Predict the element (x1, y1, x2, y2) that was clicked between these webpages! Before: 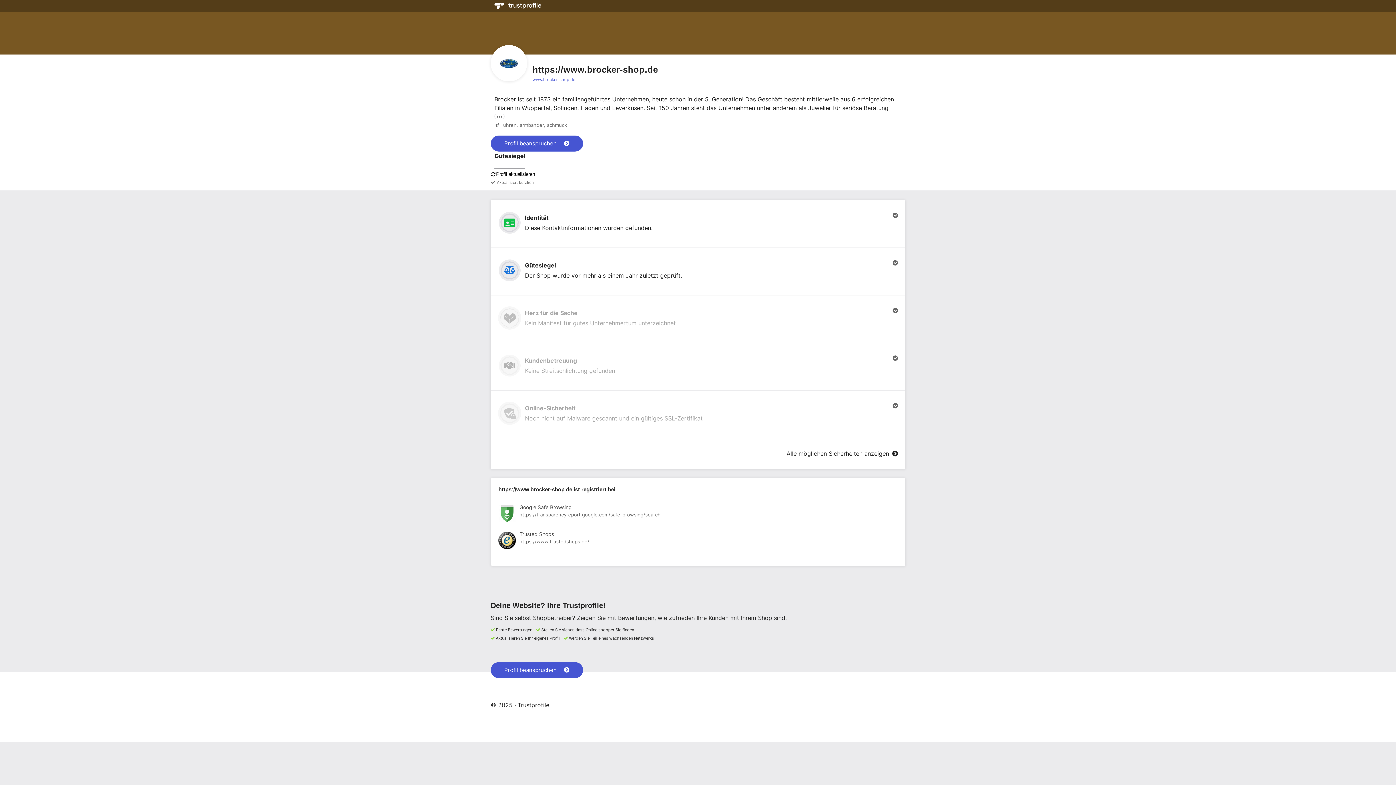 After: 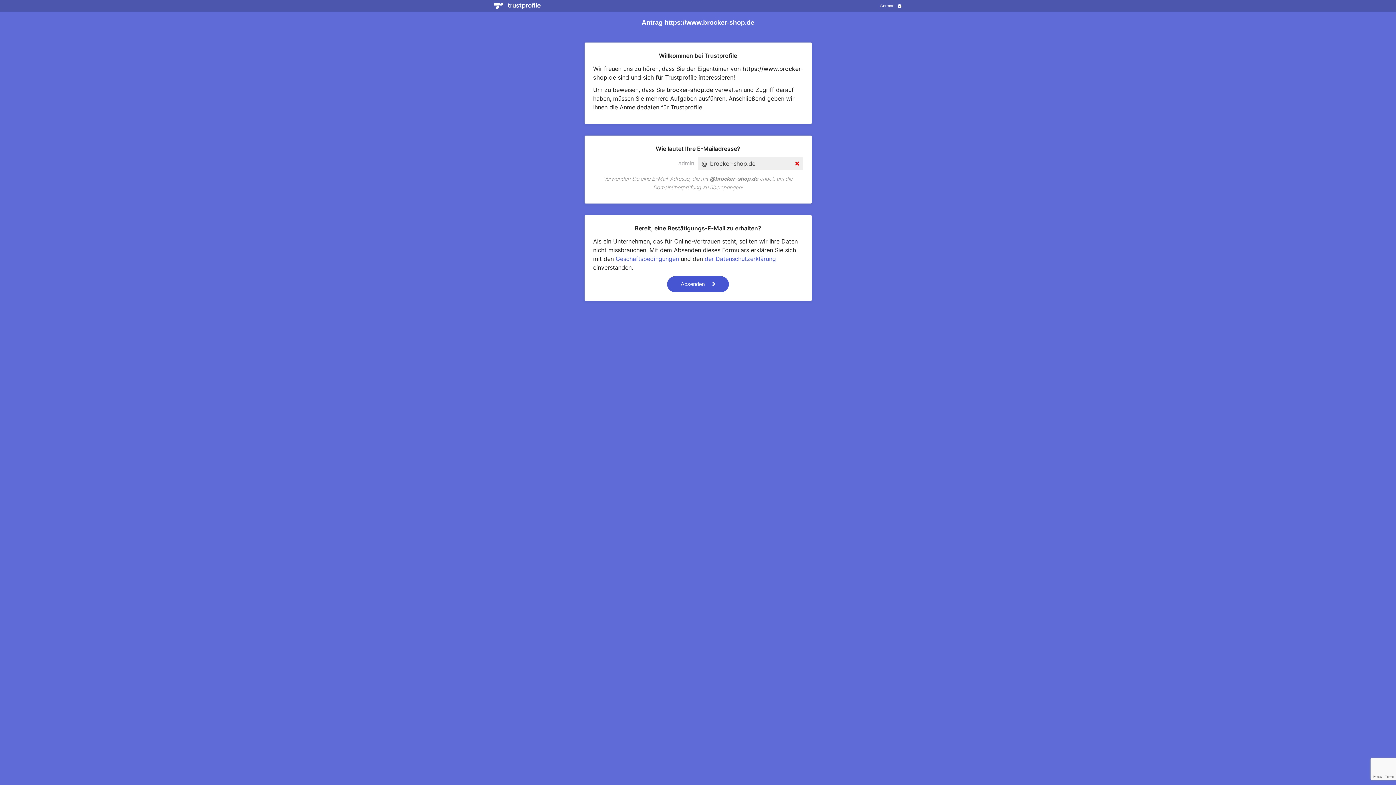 Action: bbox: (490, 135, 583, 151) label: Profil beanspruchen